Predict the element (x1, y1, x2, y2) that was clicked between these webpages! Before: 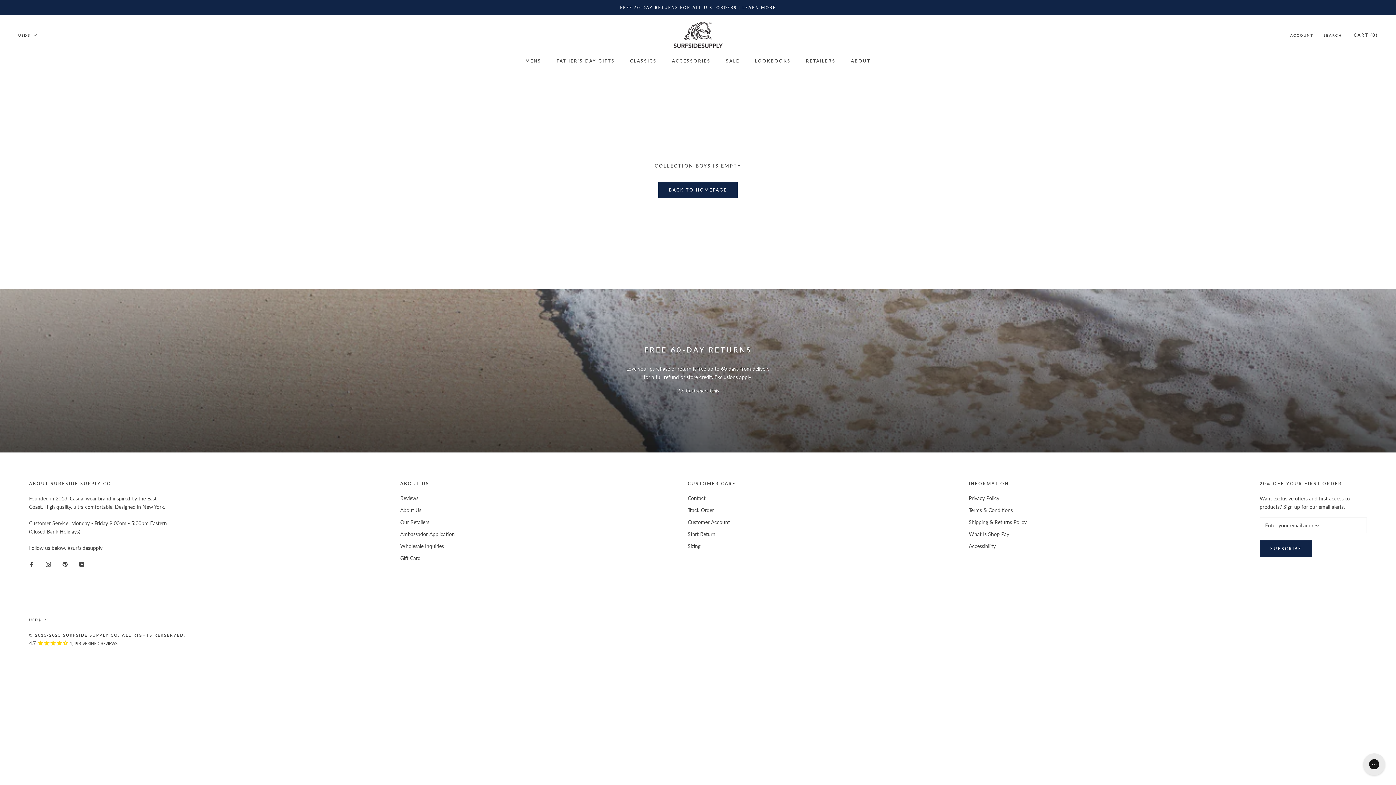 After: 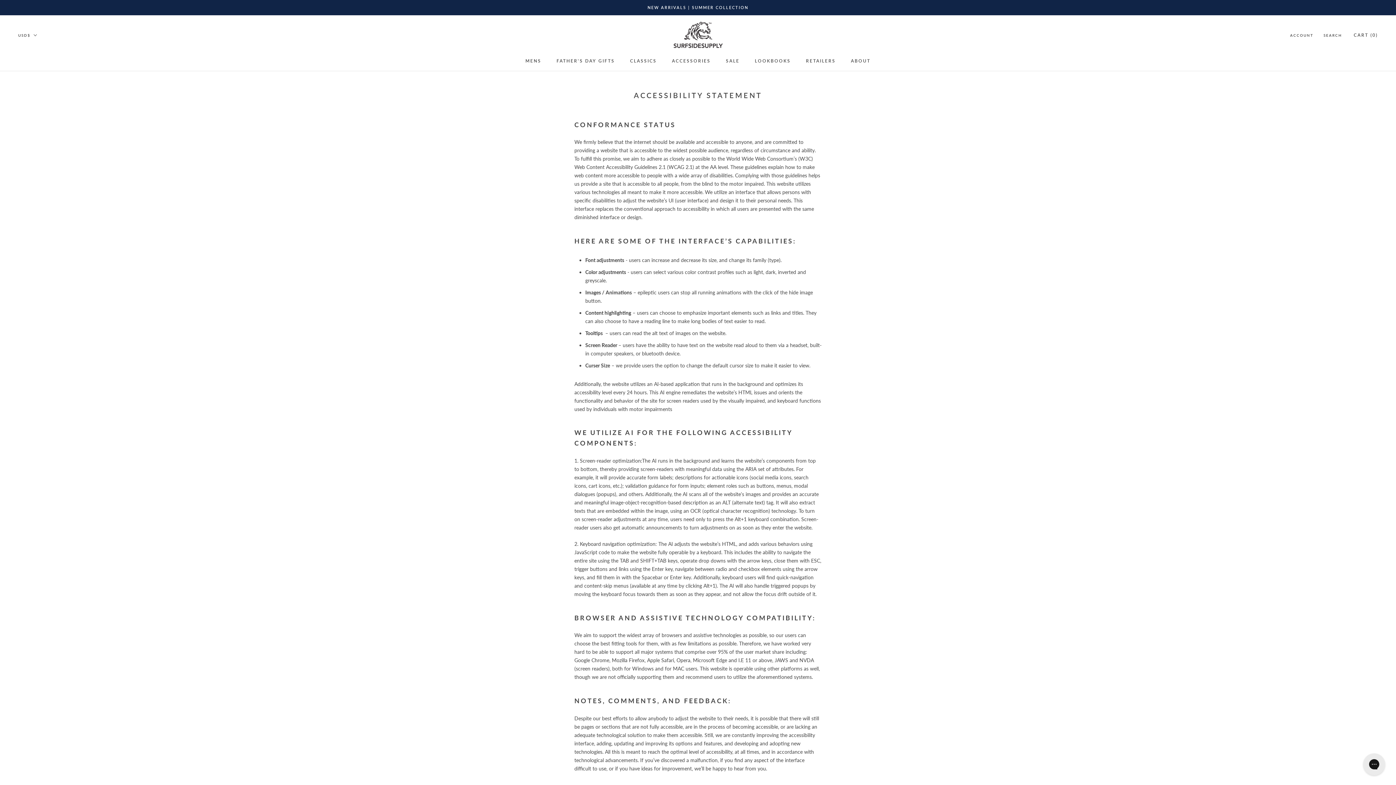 Action: bbox: (969, 542, 1026, 550) label: Accessibility